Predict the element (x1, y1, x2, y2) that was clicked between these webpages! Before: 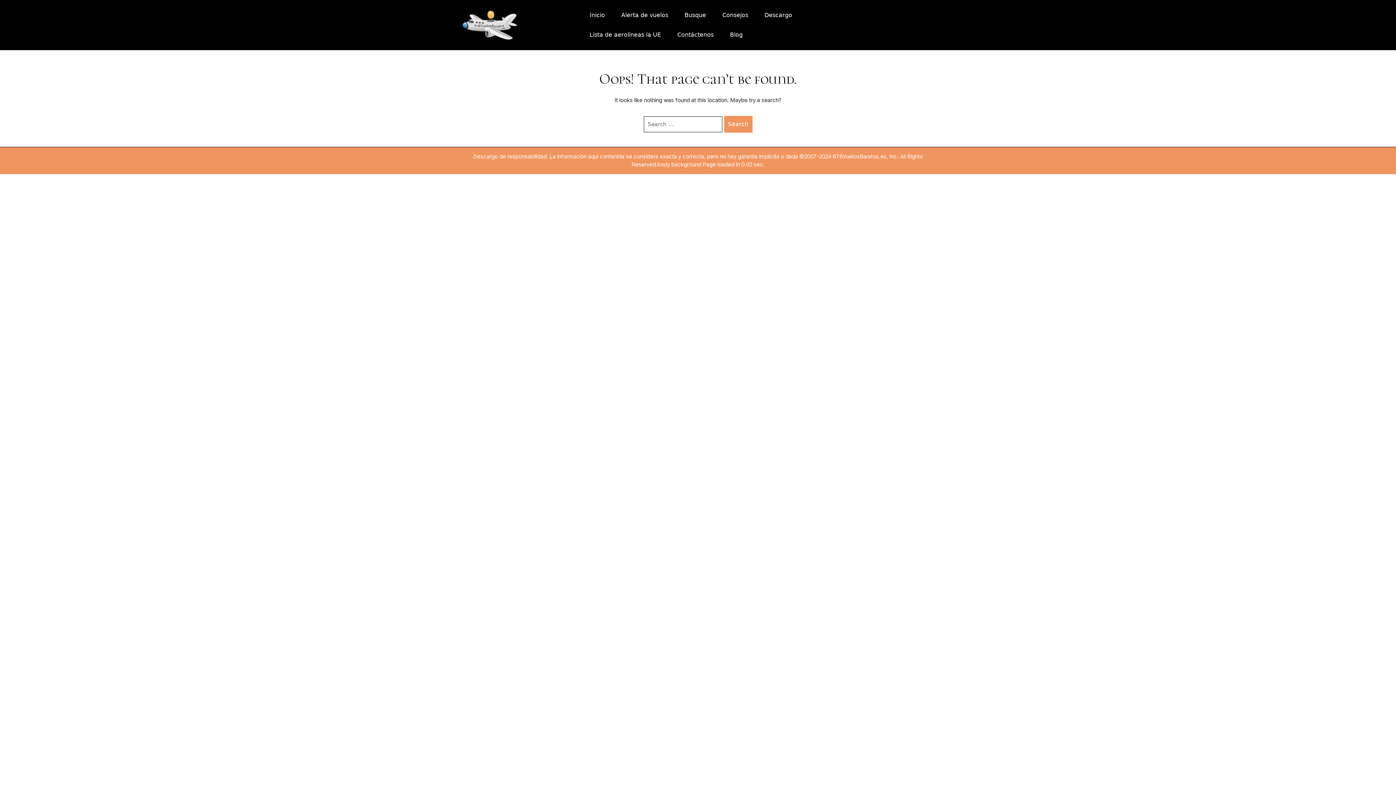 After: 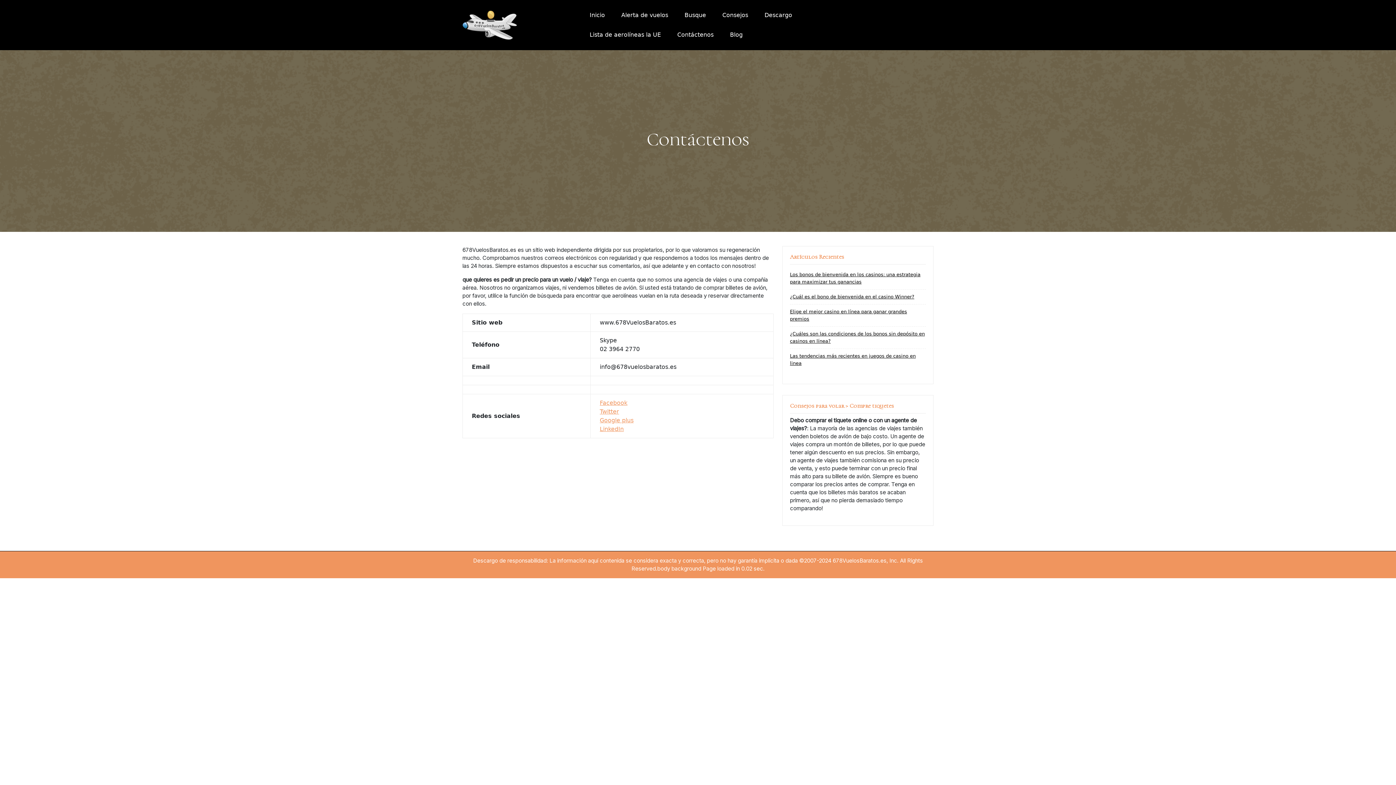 Action: label: Contáctenos bbox: (670, 25, 721, 44)